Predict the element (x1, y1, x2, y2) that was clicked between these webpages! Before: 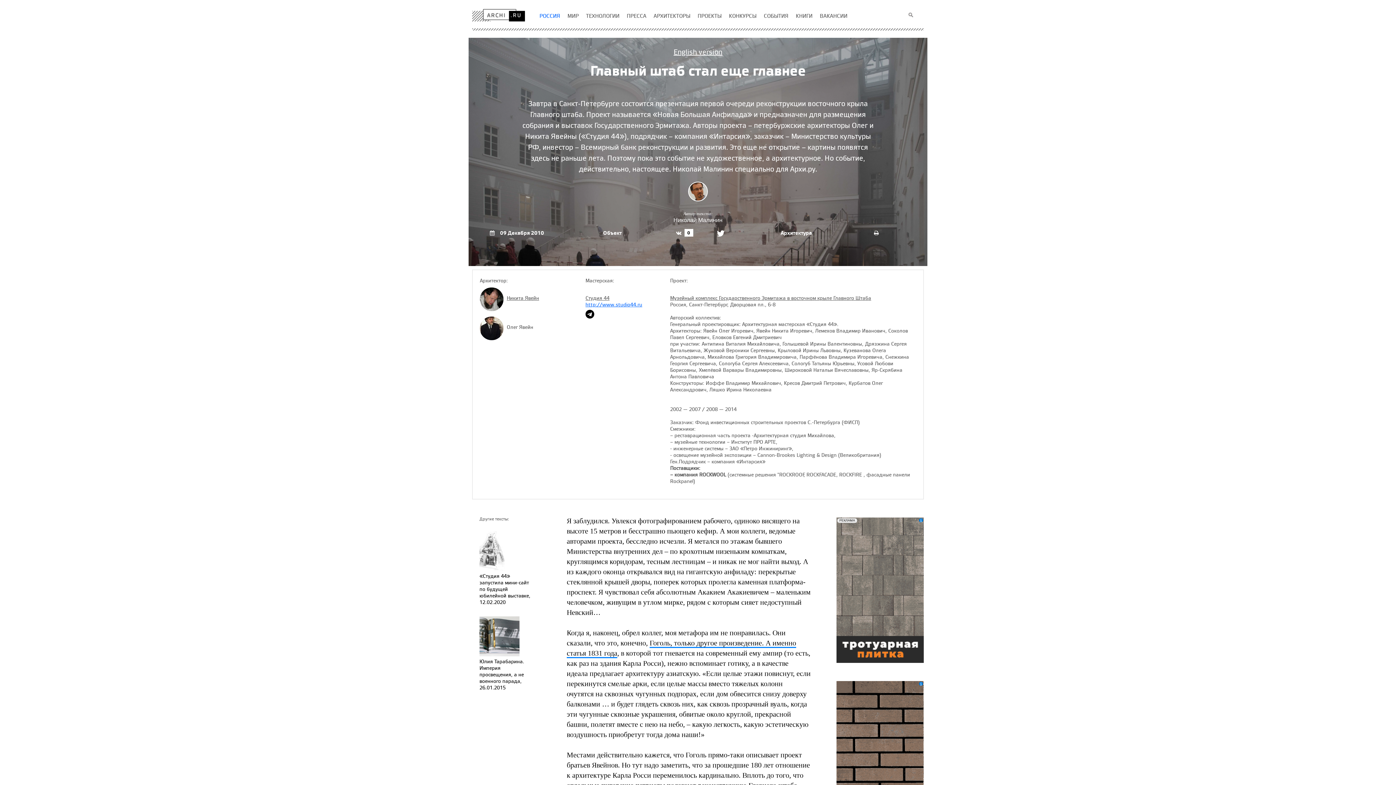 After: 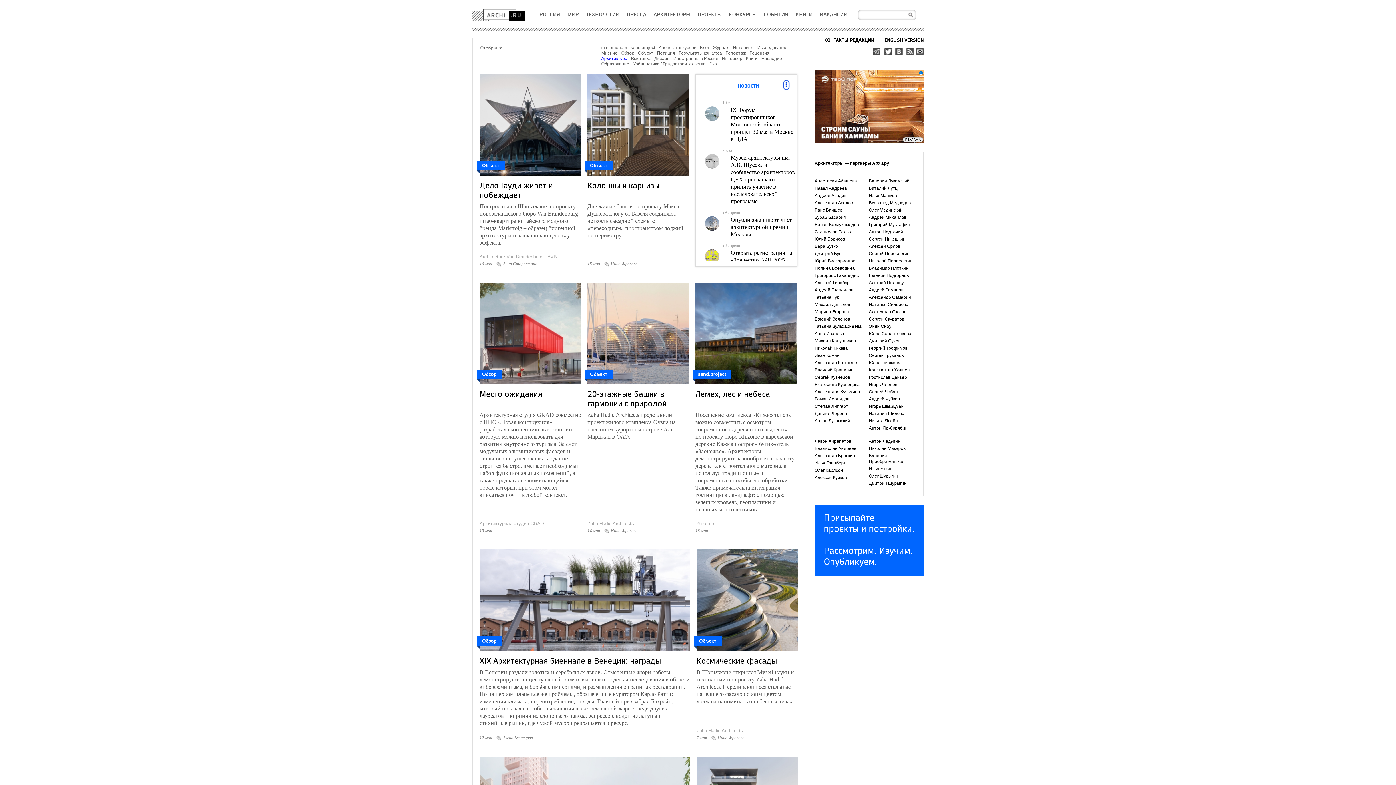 Action: bbox: (780, 229, 812, 236) label: Архитектура